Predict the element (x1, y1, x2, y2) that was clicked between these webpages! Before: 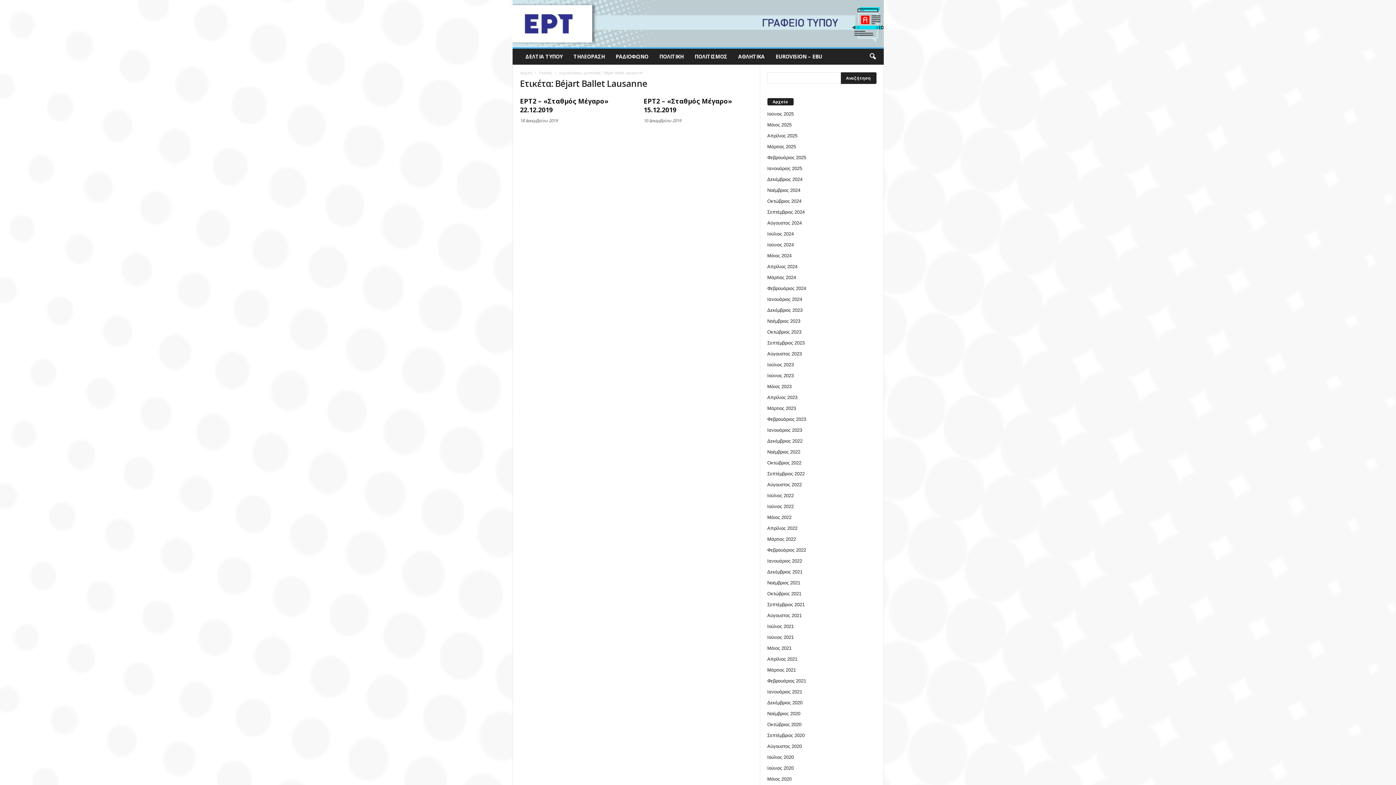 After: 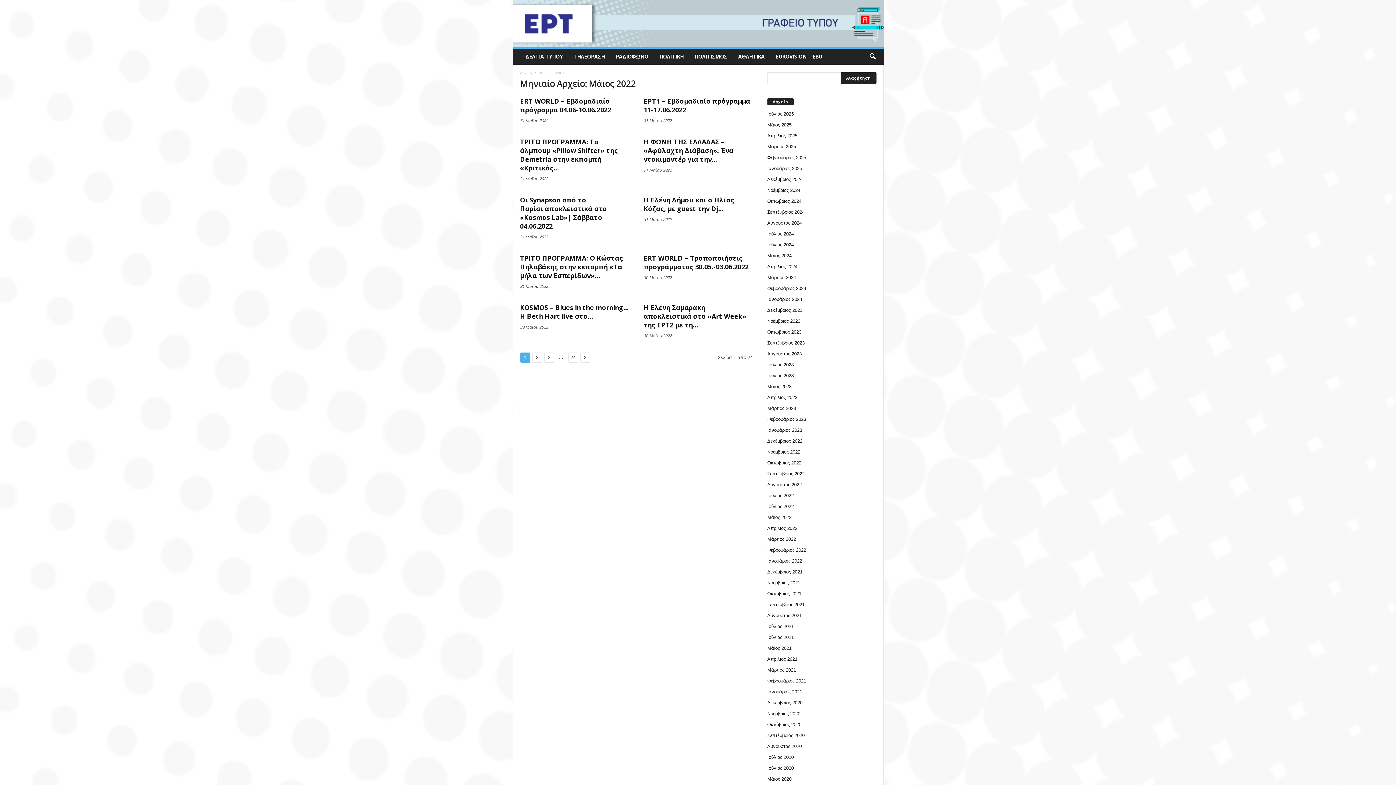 Action: label: Μάιος 2022 bbox: (767, 514, 791, 520)